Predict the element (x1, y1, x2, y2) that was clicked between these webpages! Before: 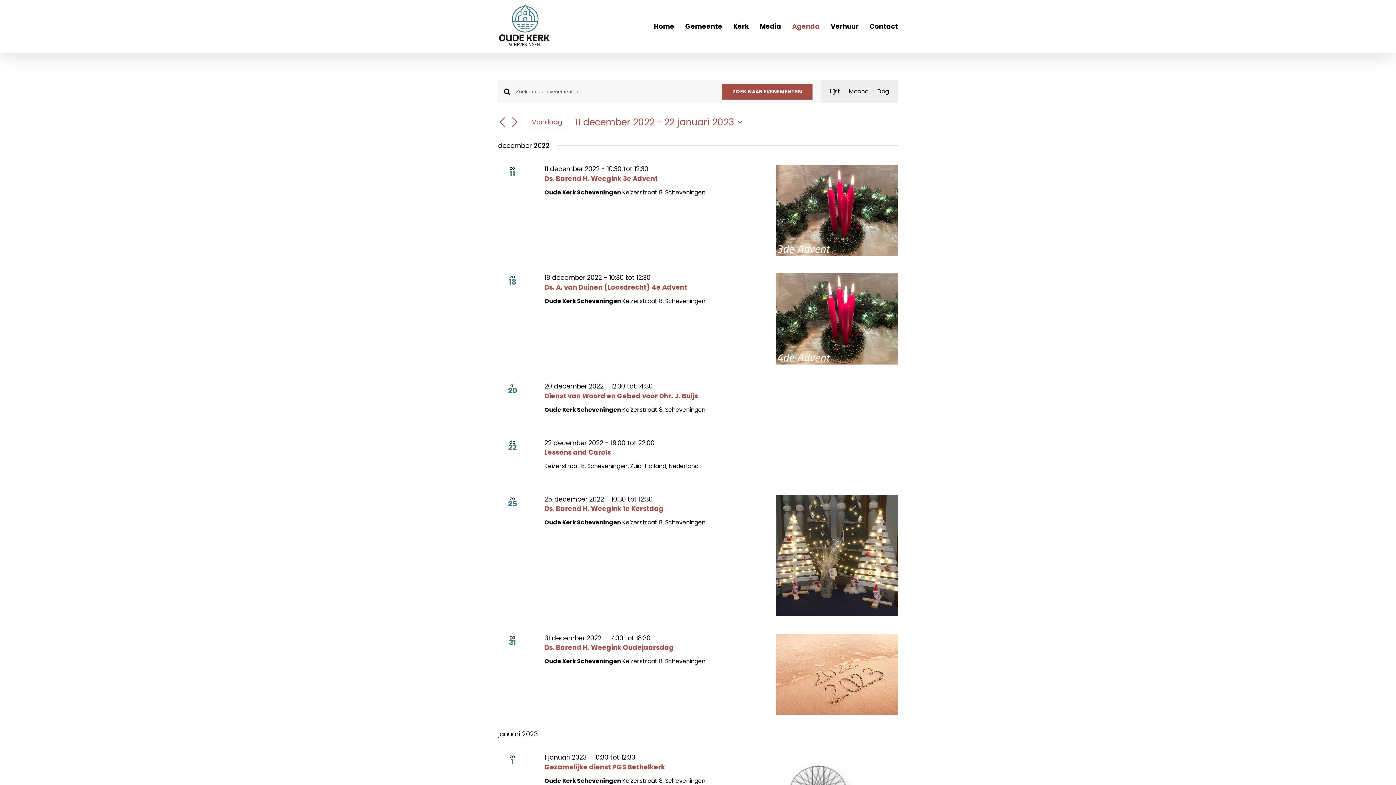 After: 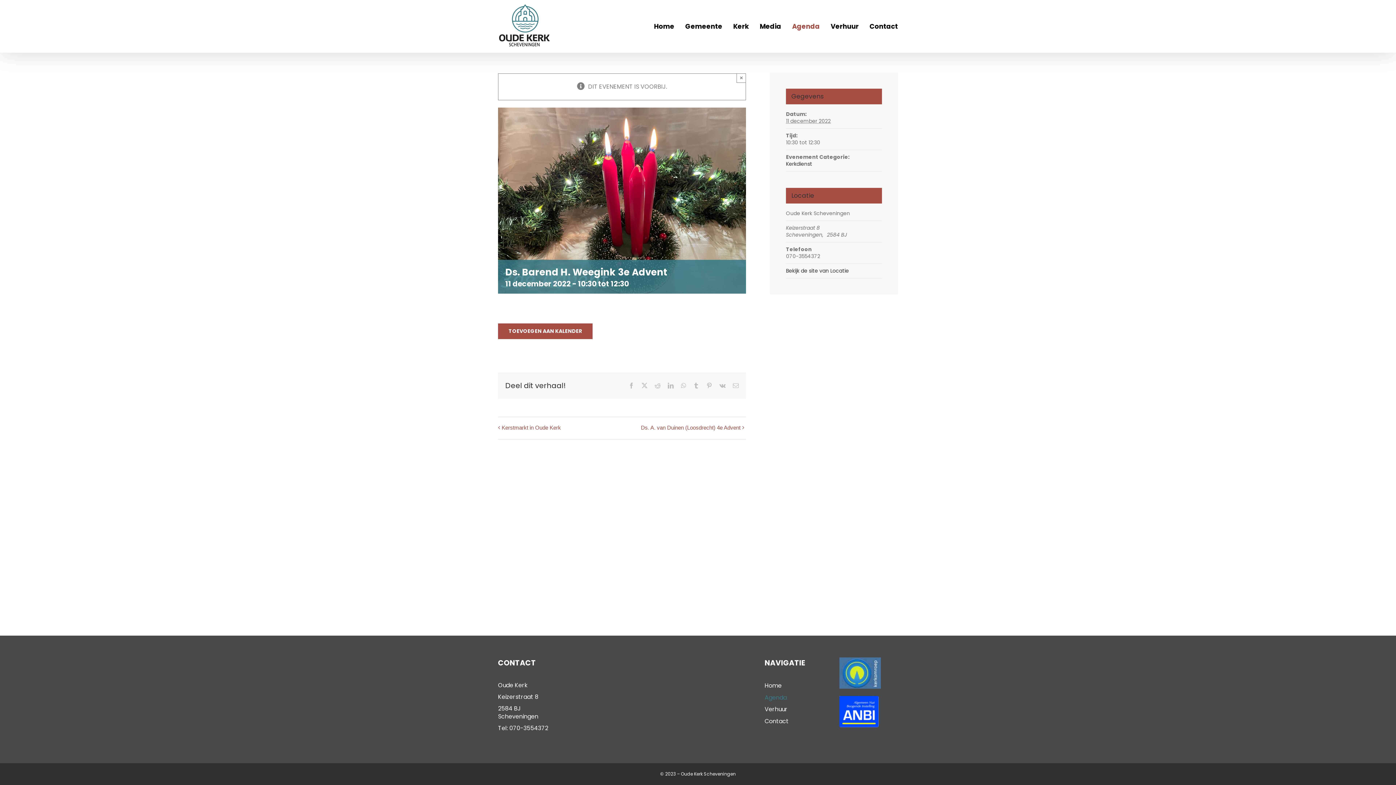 Action: bbox: (776, 164, 898, 256)